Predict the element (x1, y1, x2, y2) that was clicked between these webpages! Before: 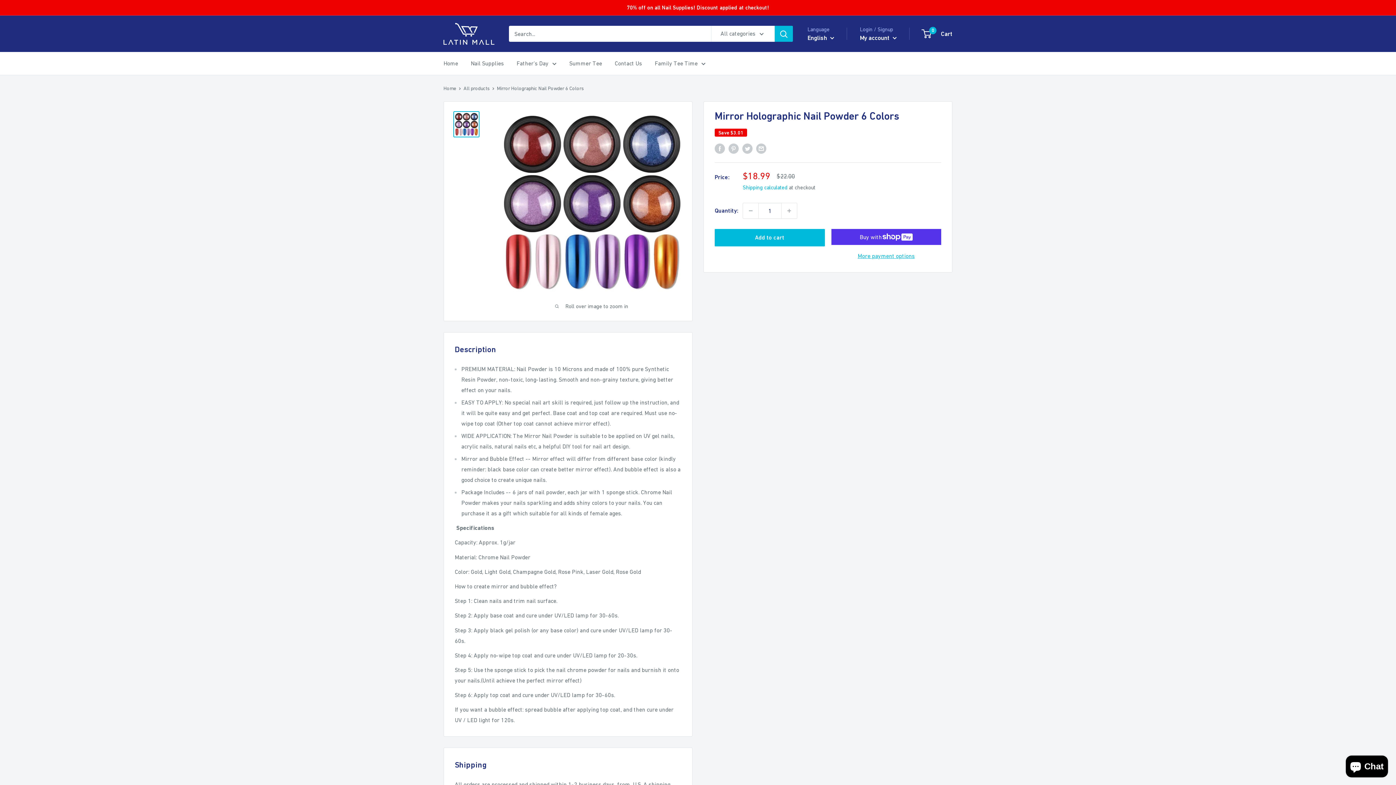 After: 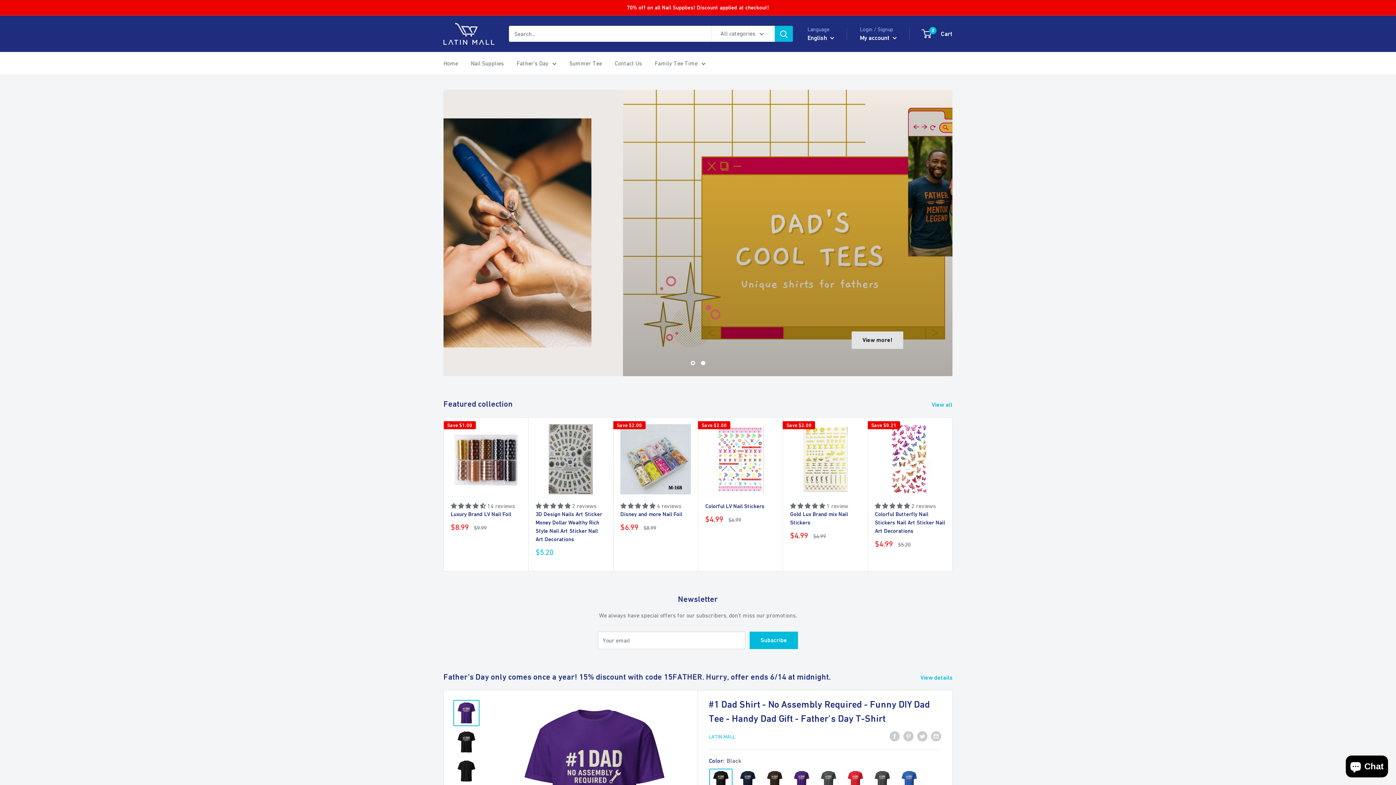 Action: bbox: (443, 22, 494, 44)